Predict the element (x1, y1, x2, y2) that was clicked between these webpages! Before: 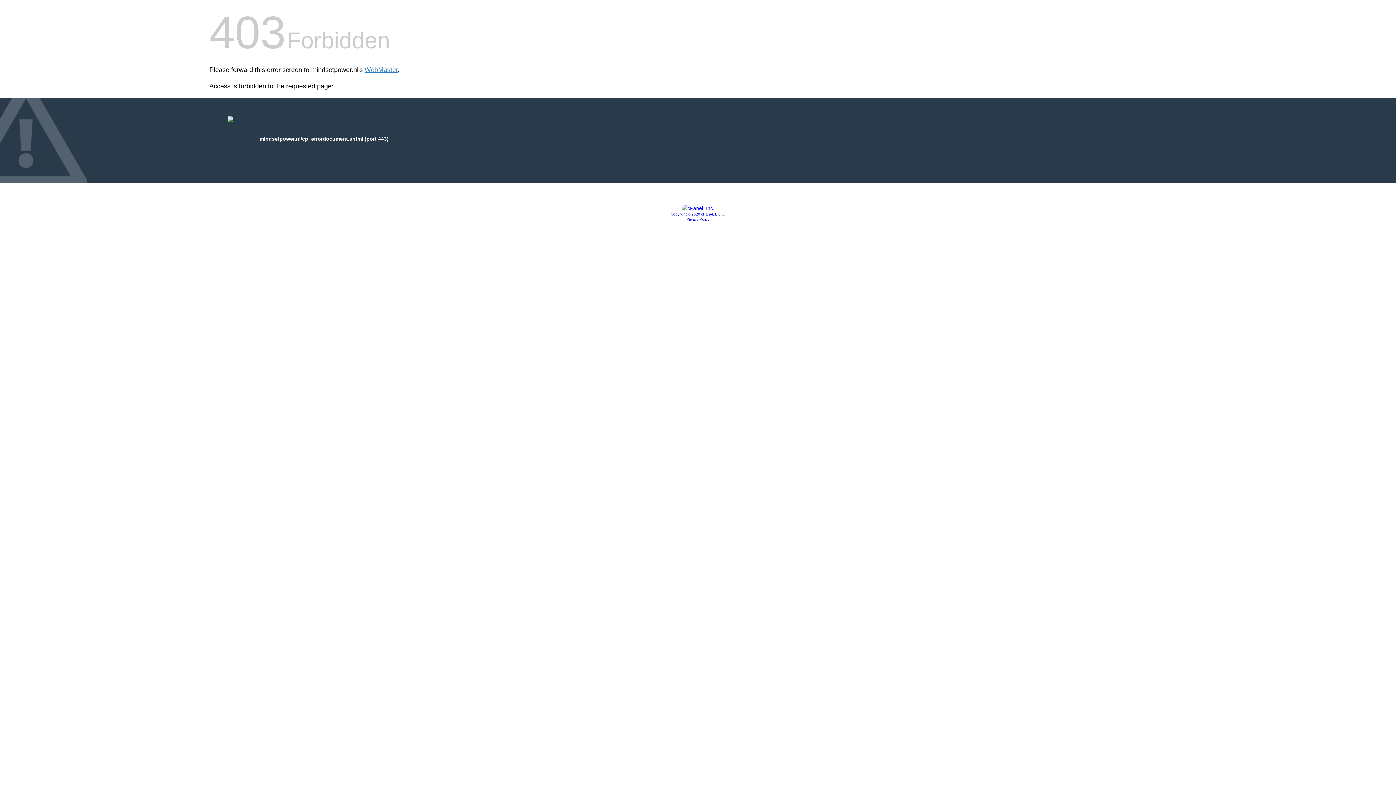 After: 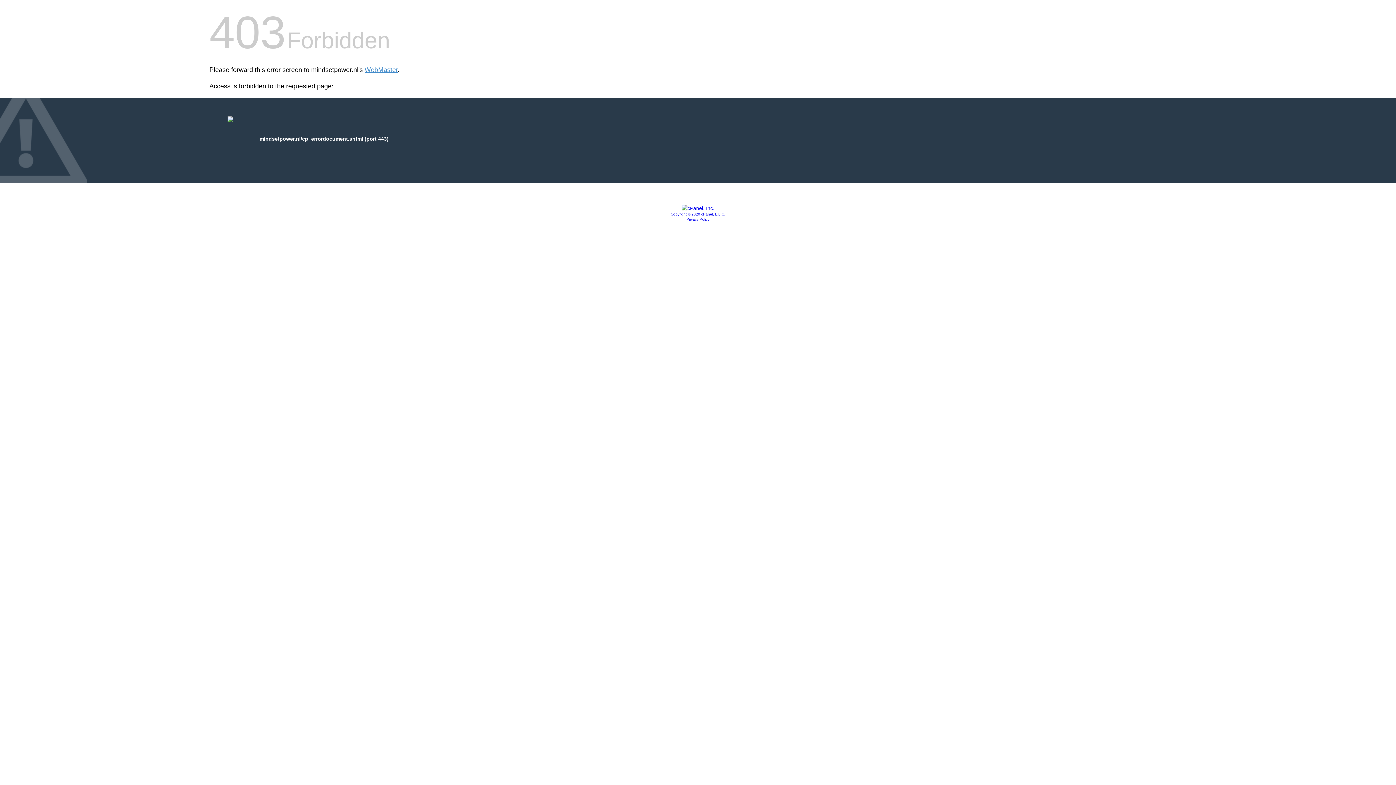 Action: bbox: (686, 217, 709, 221) label: Privacy Policy